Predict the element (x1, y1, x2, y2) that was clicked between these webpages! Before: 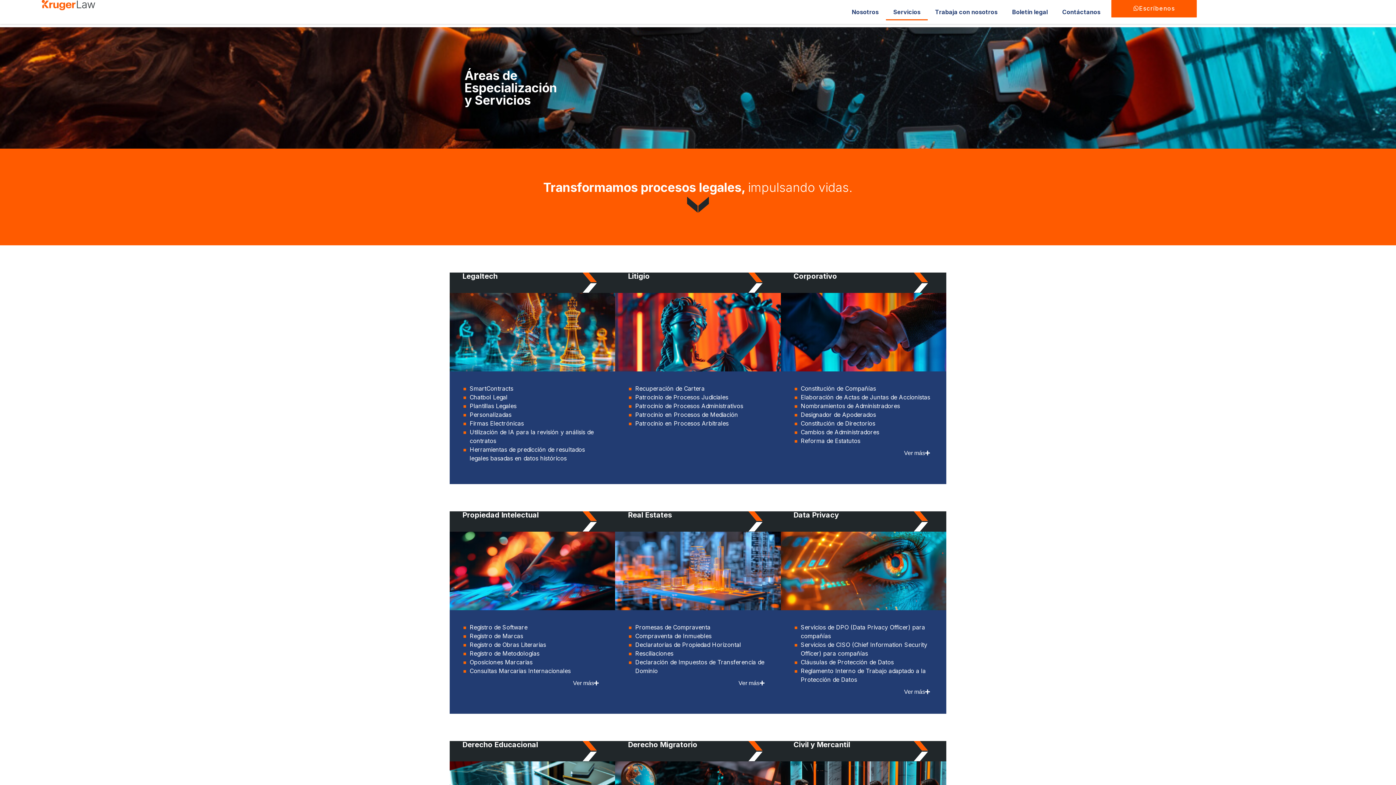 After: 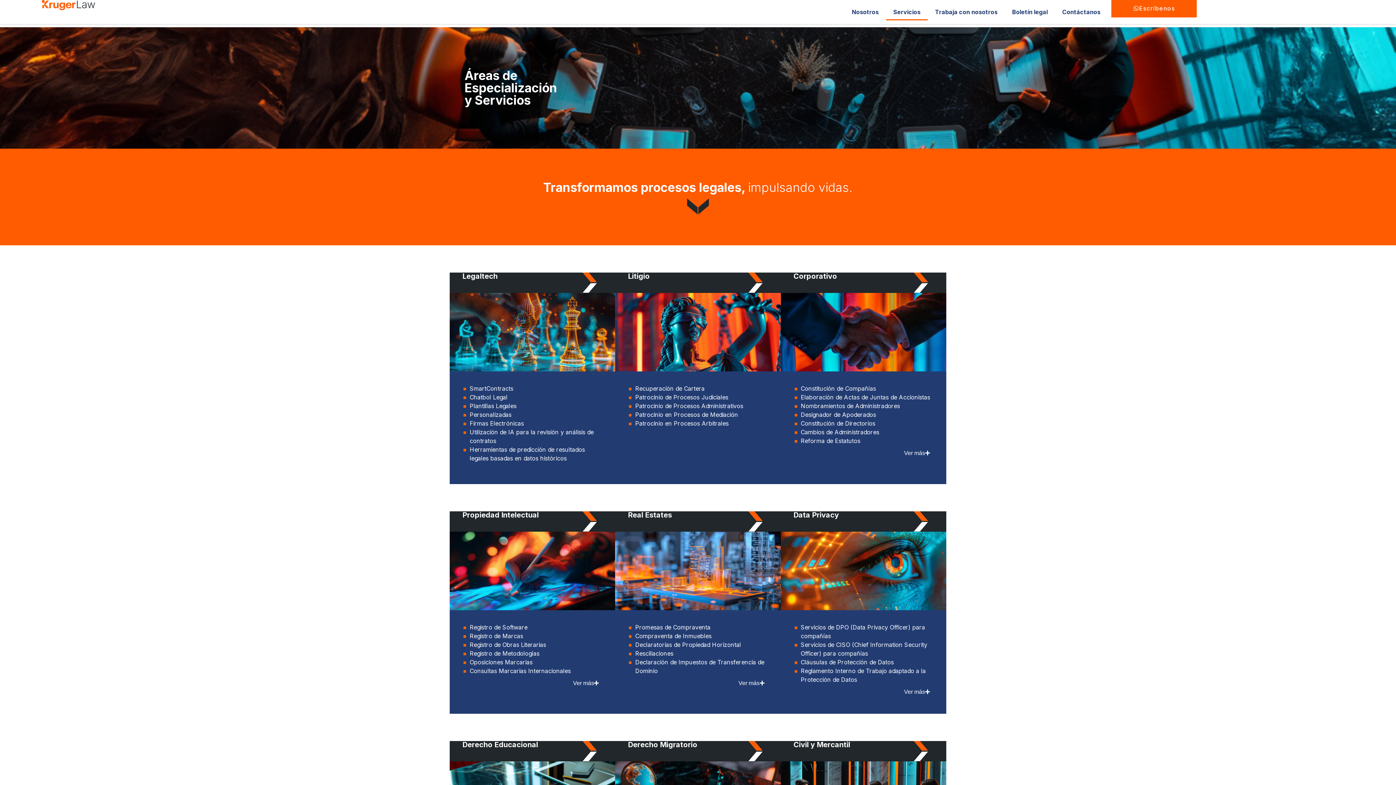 Action: label: Servicios bbox: (886, 3, 928, 20)